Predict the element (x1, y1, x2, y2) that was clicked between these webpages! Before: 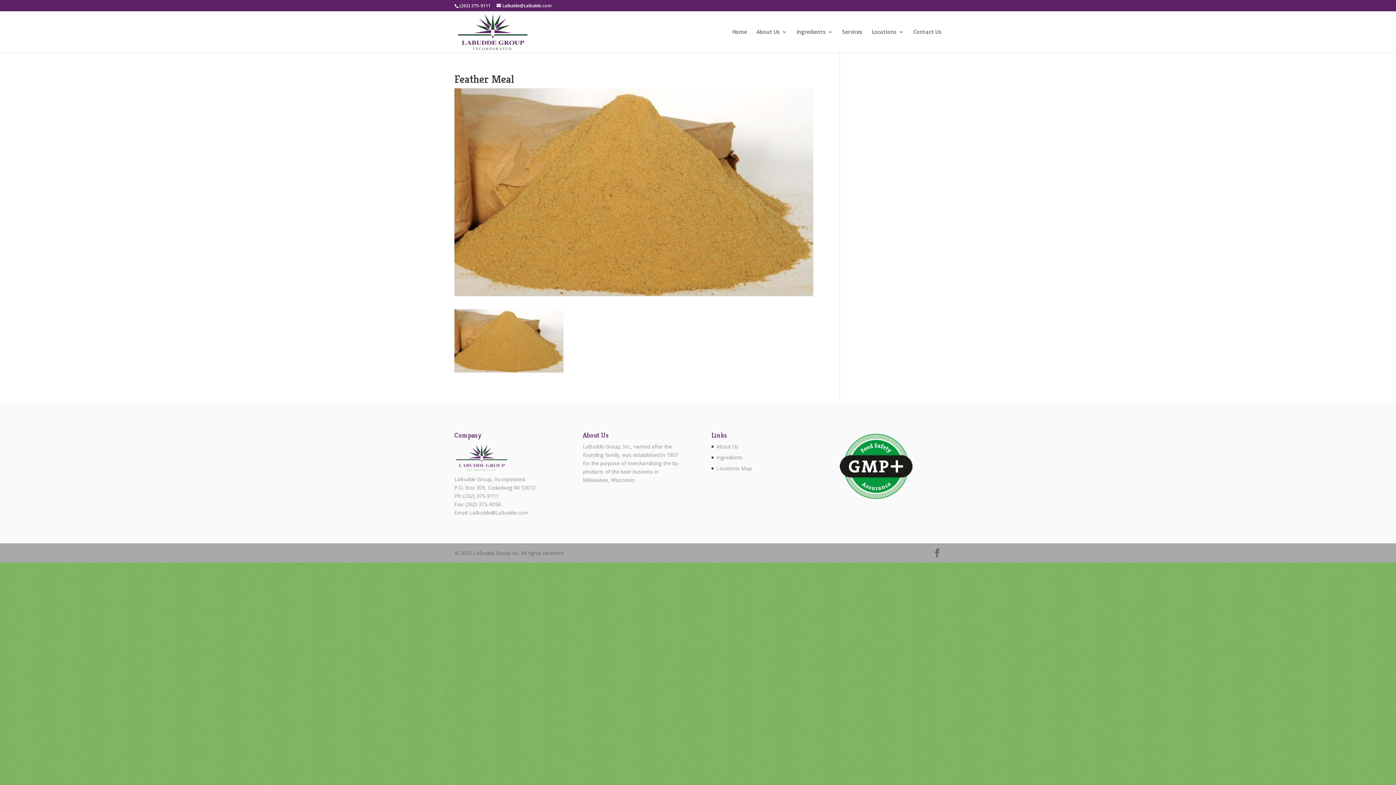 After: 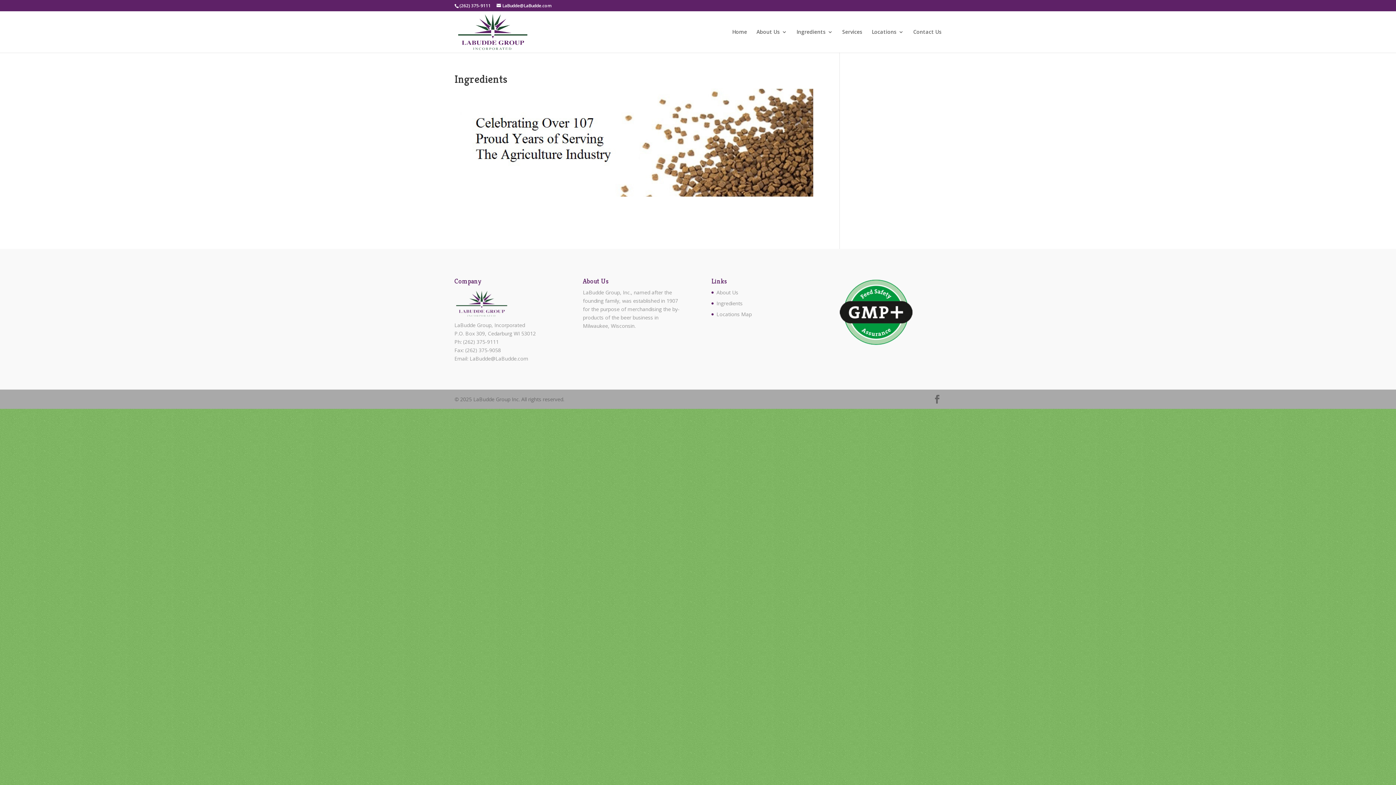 Action: label: Ingredients bbox: (716, 454, 742, 460)